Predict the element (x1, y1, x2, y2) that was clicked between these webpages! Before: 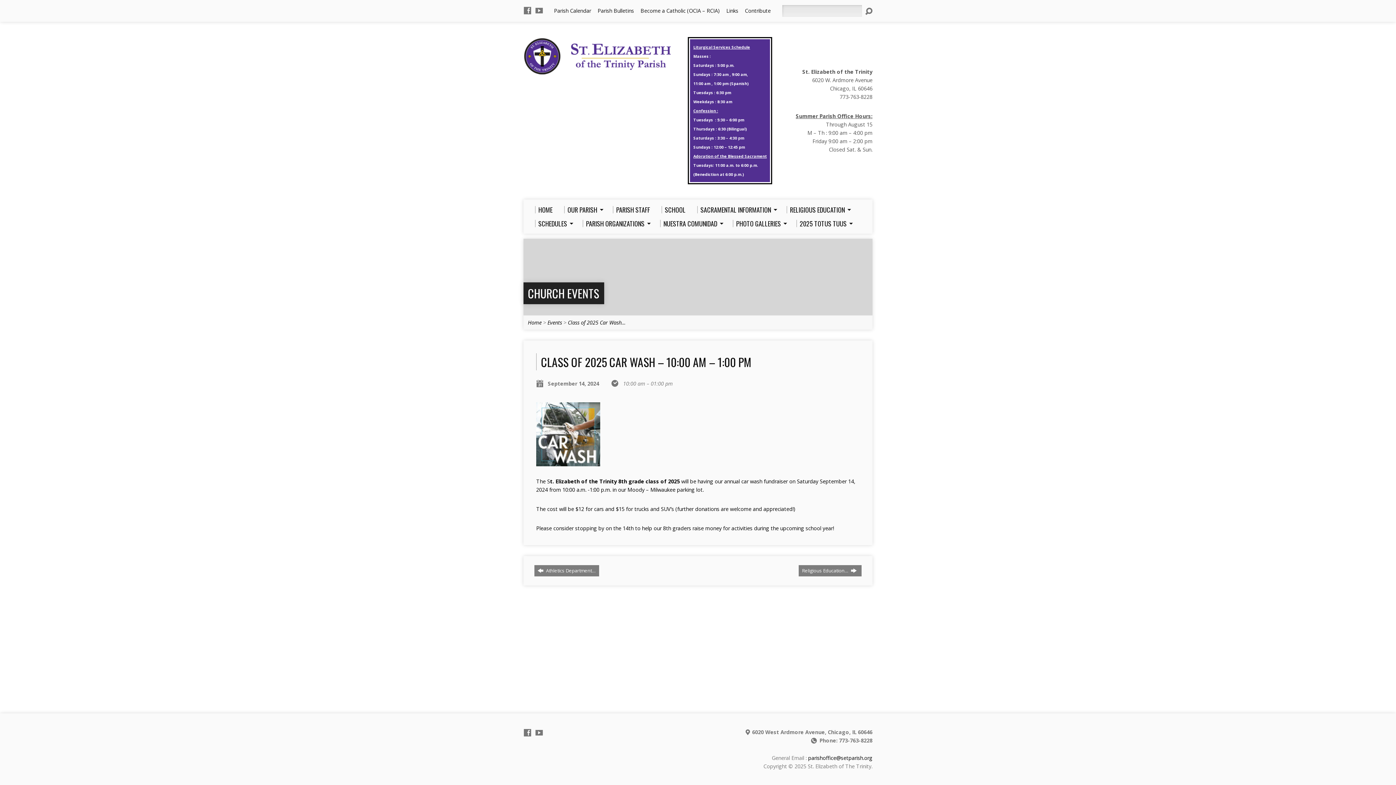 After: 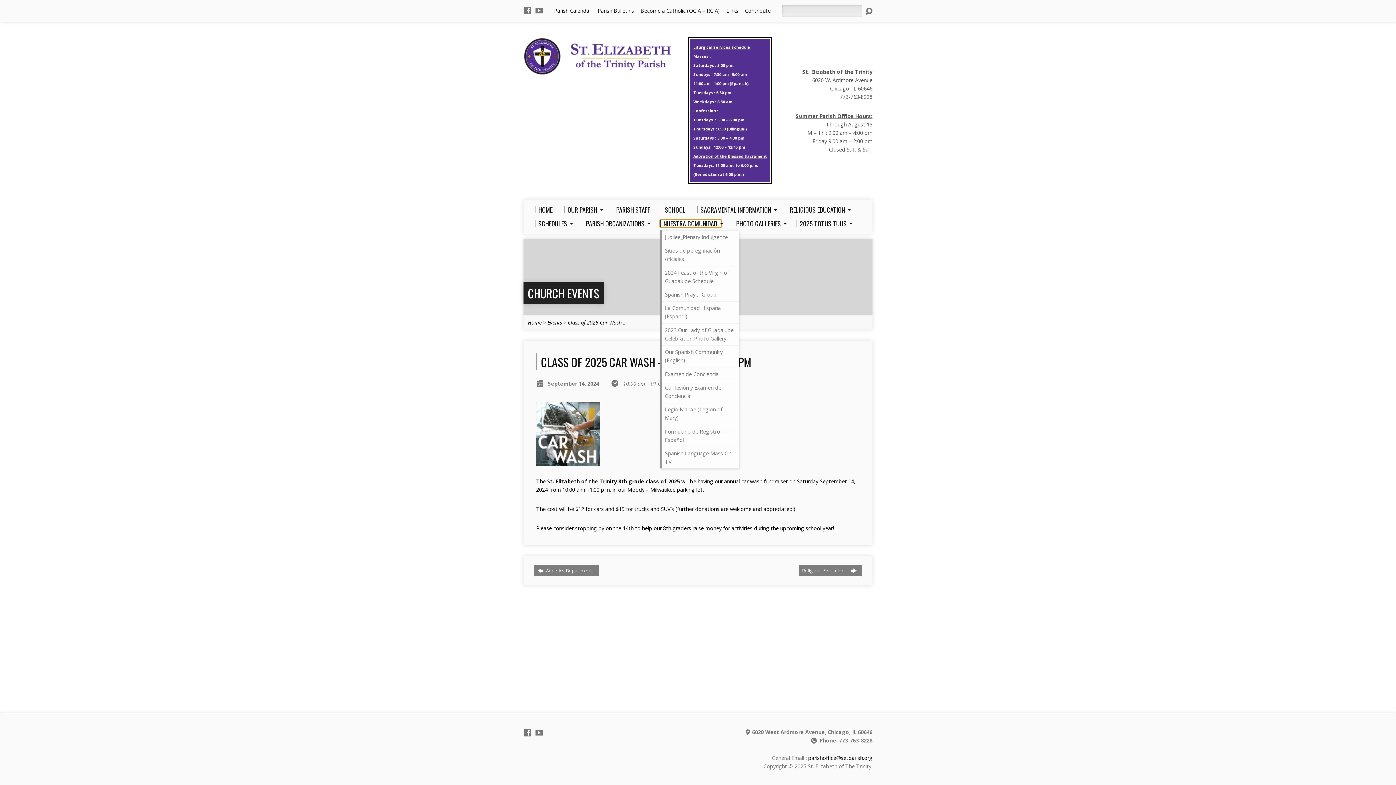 Action: label: NUESTRA COMUNIDAD bbox: (660, 220, 721, 227)